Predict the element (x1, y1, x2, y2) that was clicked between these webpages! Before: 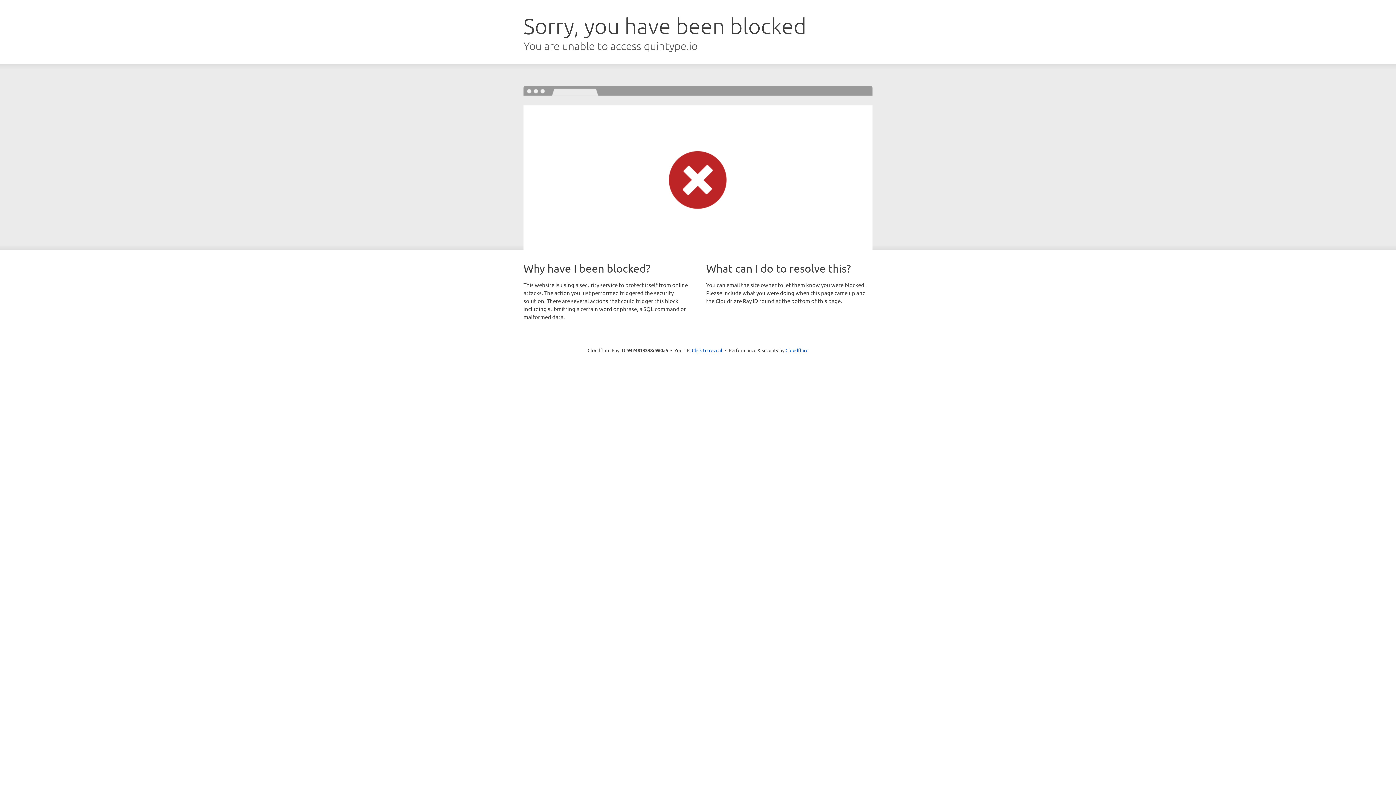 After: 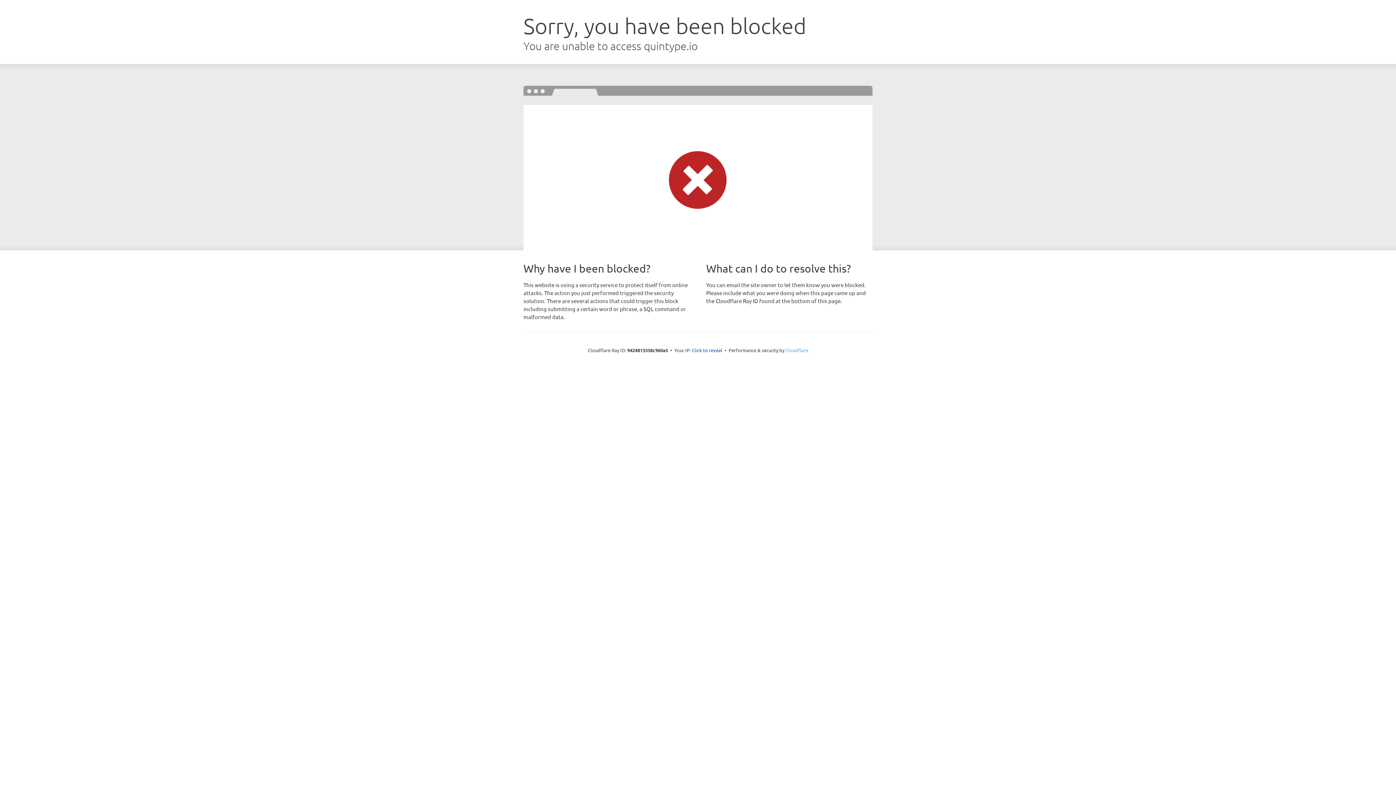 Action: label: Cloudflare bbox: (785, 347, 808, 353)